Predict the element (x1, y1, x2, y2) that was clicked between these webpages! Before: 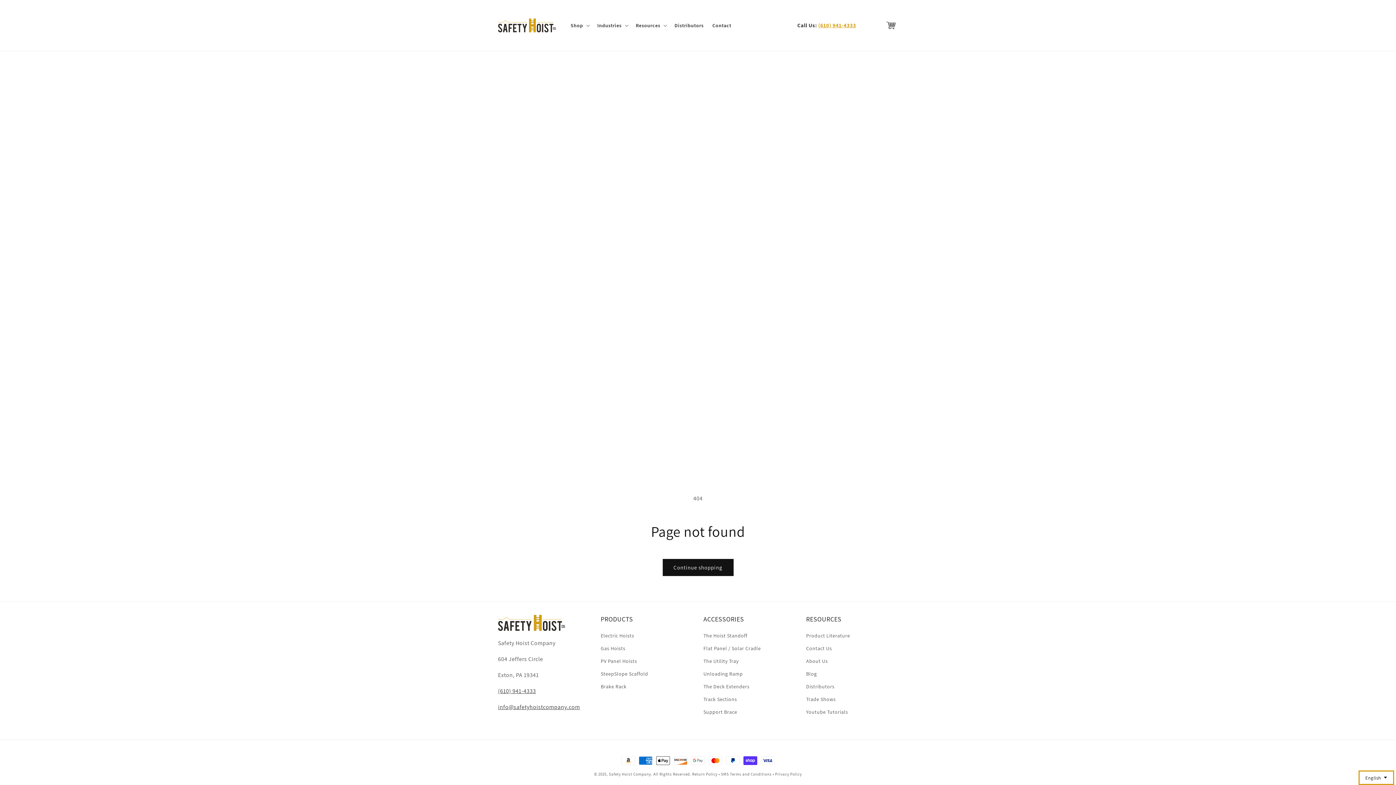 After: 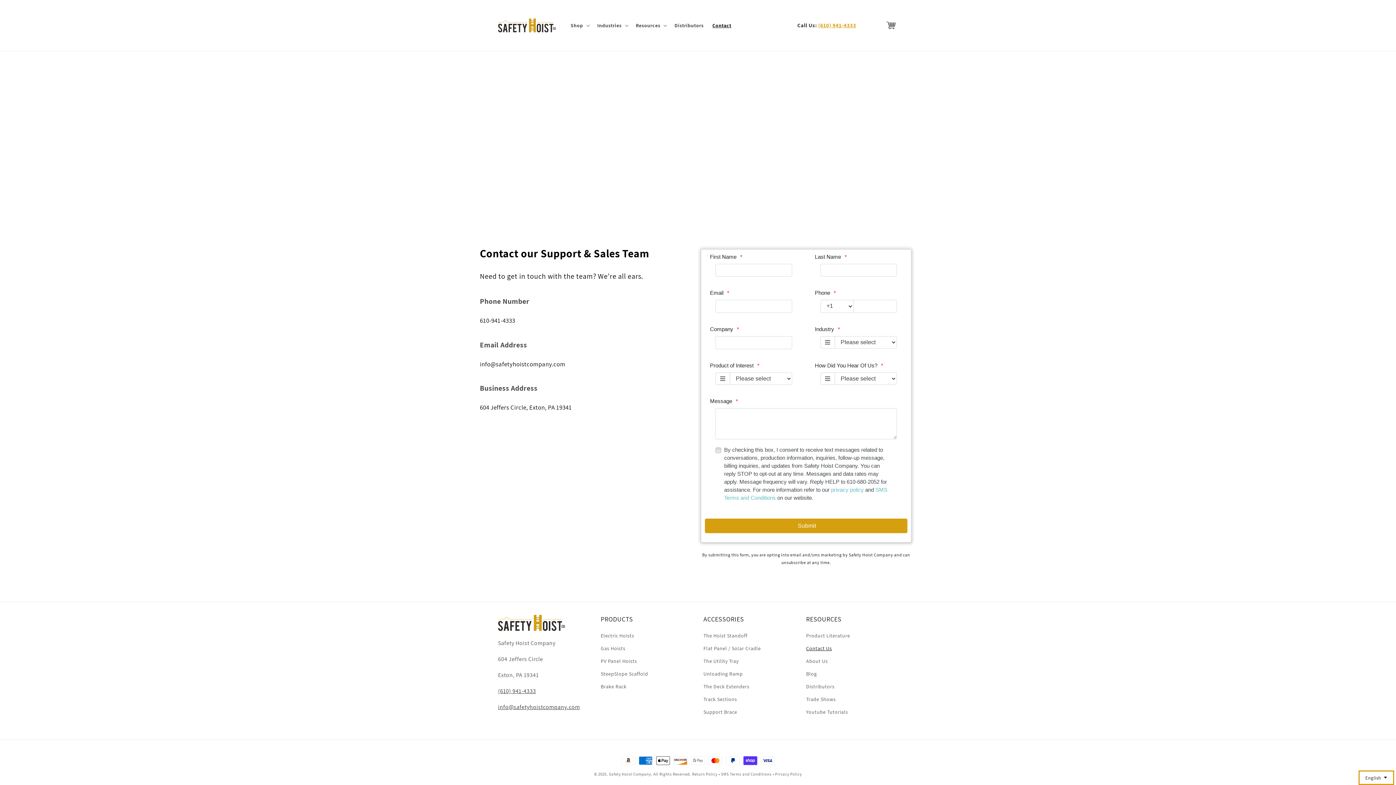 Action: label: Contact bbox: (708, 17, 735, 33)